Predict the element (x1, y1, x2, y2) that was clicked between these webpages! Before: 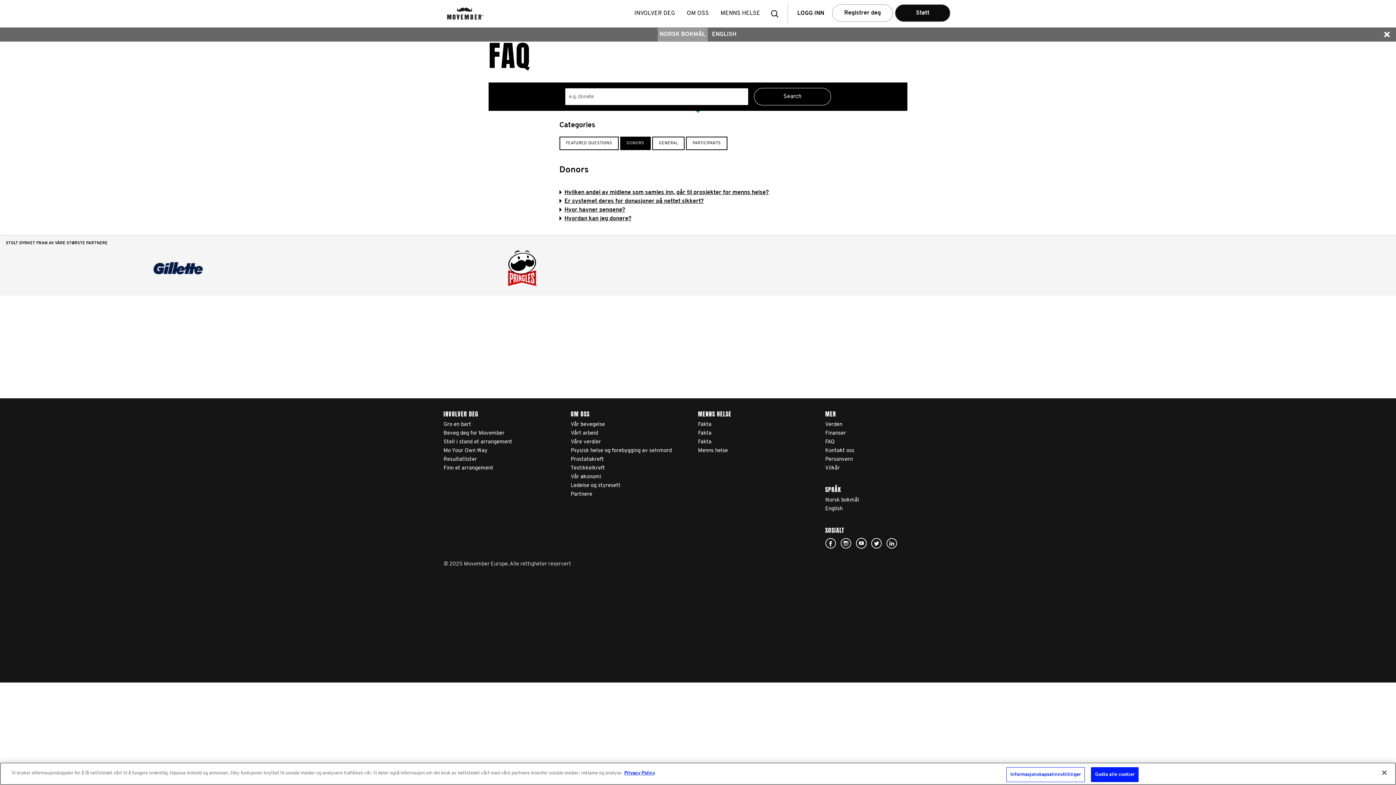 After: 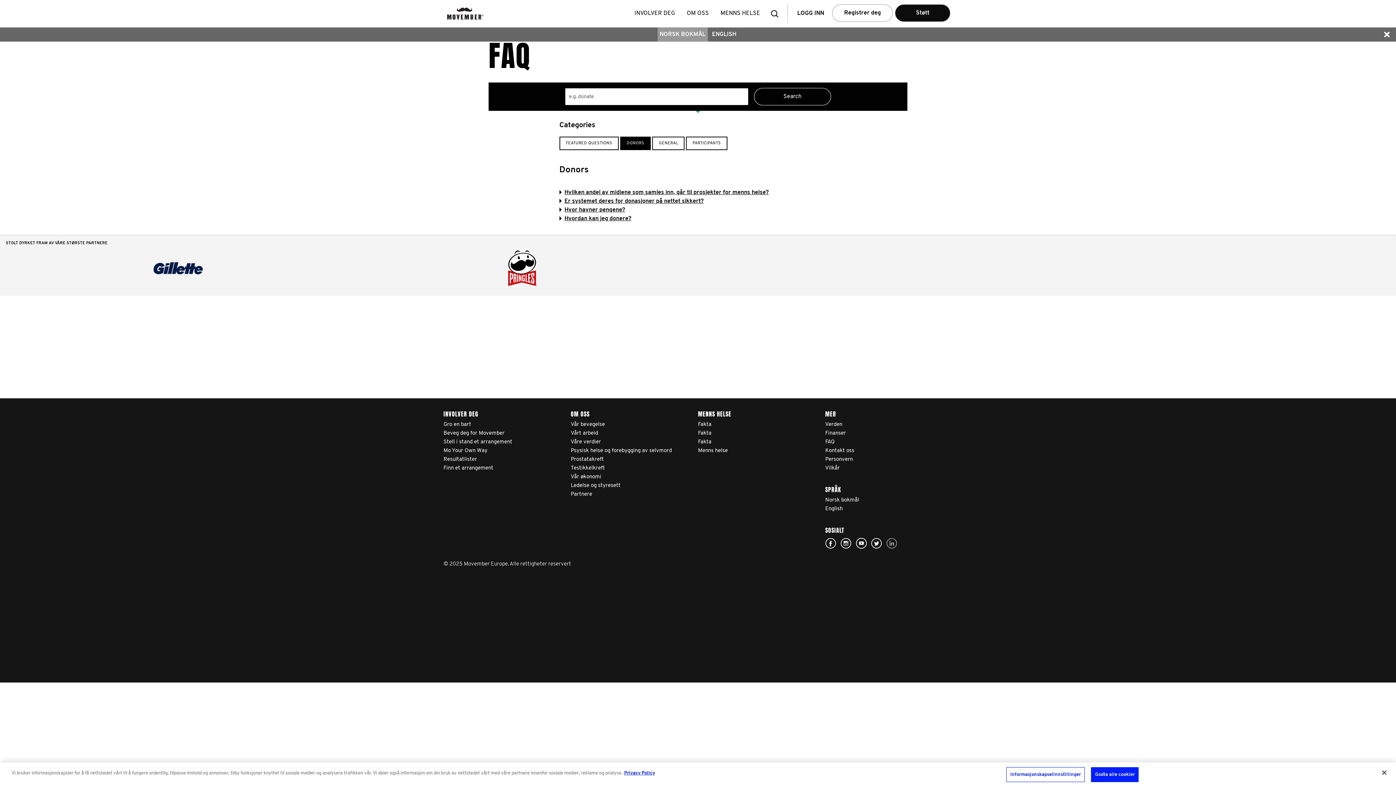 Action: label: Linked In bbox: (886, 538, 897, 549)